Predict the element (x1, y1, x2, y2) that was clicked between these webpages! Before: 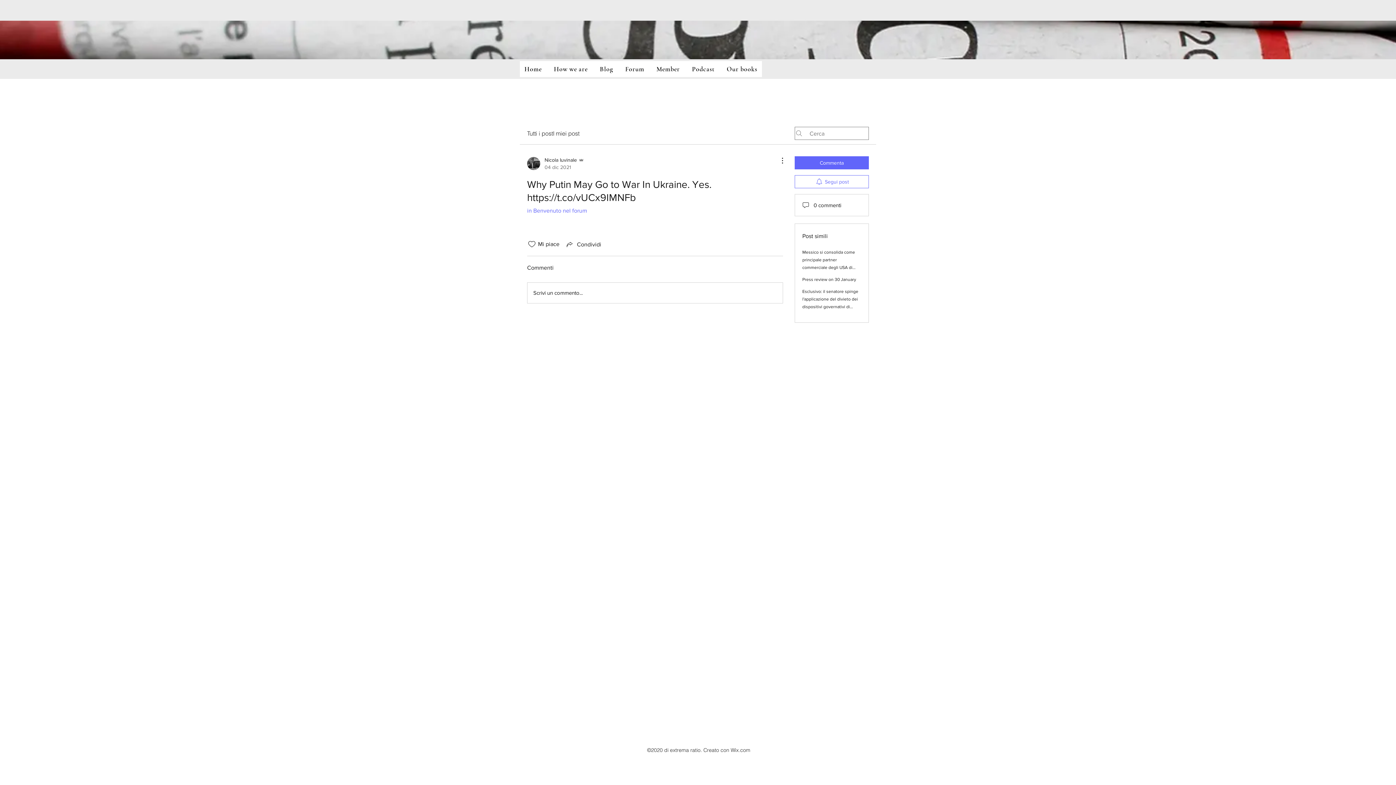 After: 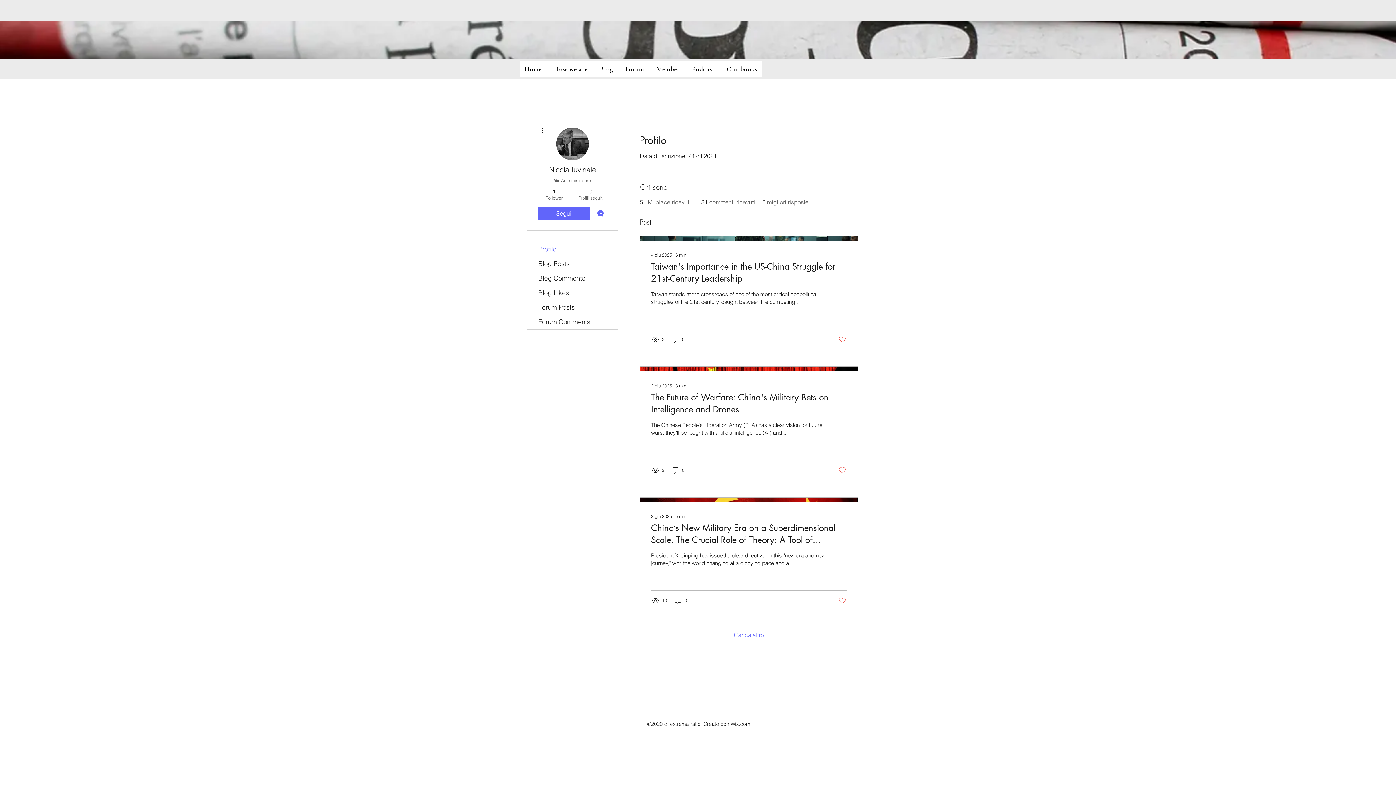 Action: bbox: (527, 156, 584, 170) label: Nicola Iuvinale
04 dic 2021